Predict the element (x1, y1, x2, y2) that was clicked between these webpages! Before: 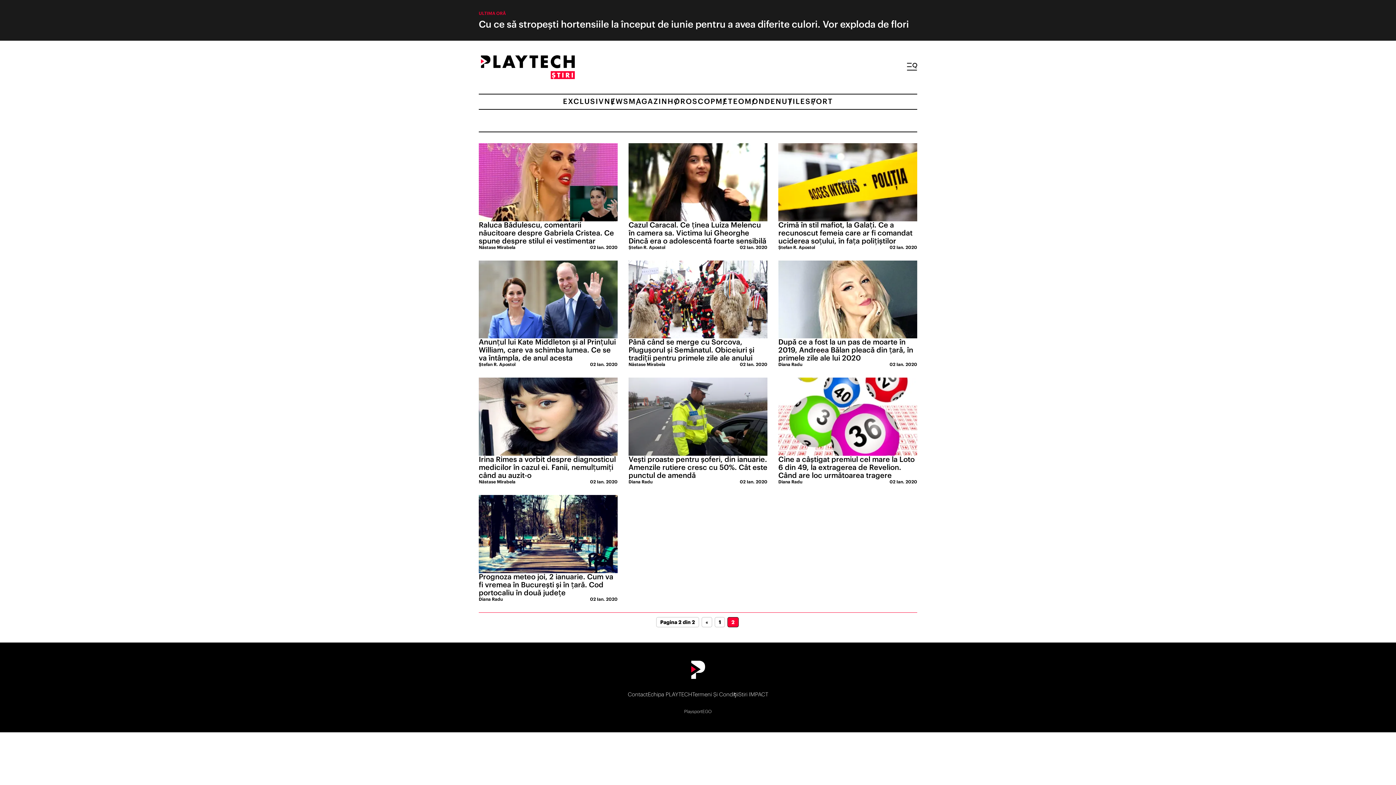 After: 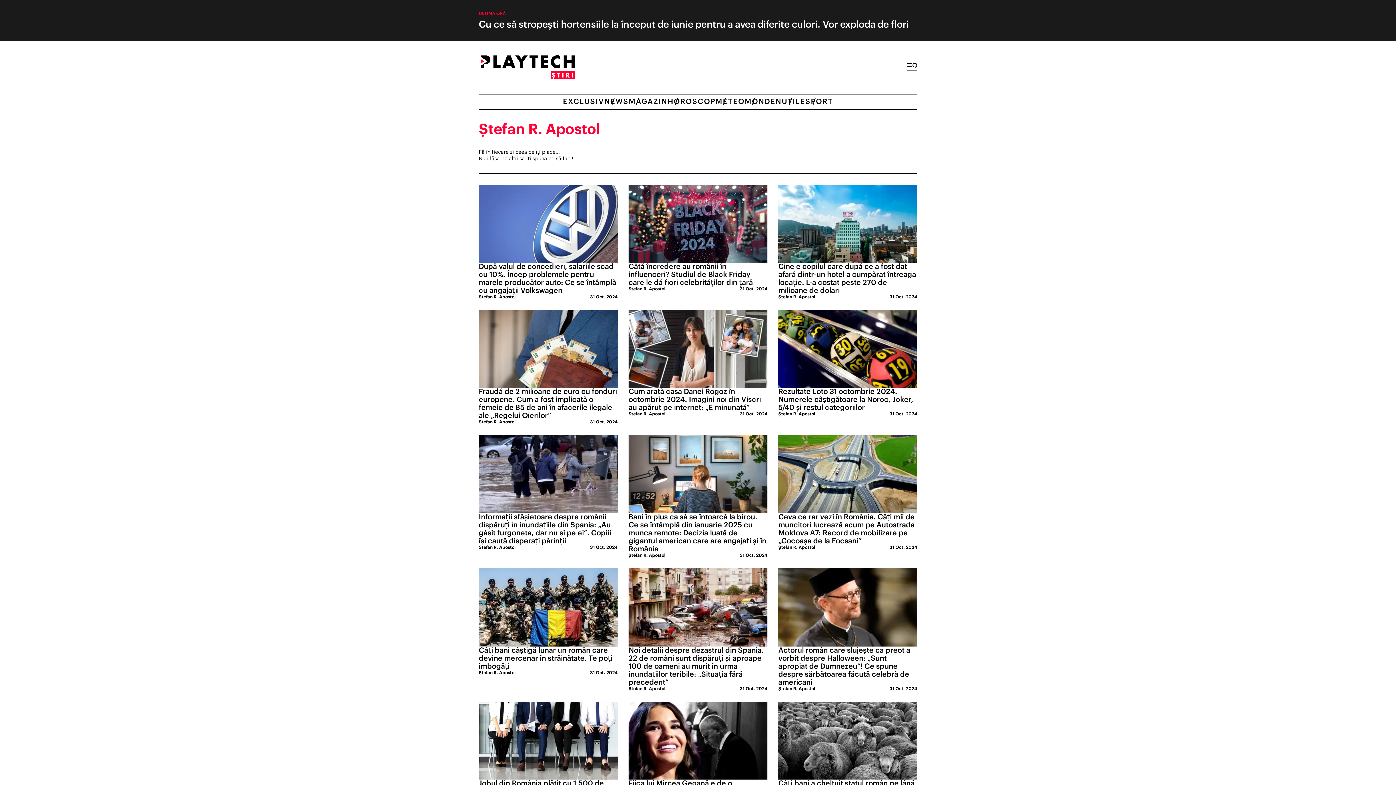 Action: label: Ștefan R. Apostol bbox: (778, 245, 815, 249)